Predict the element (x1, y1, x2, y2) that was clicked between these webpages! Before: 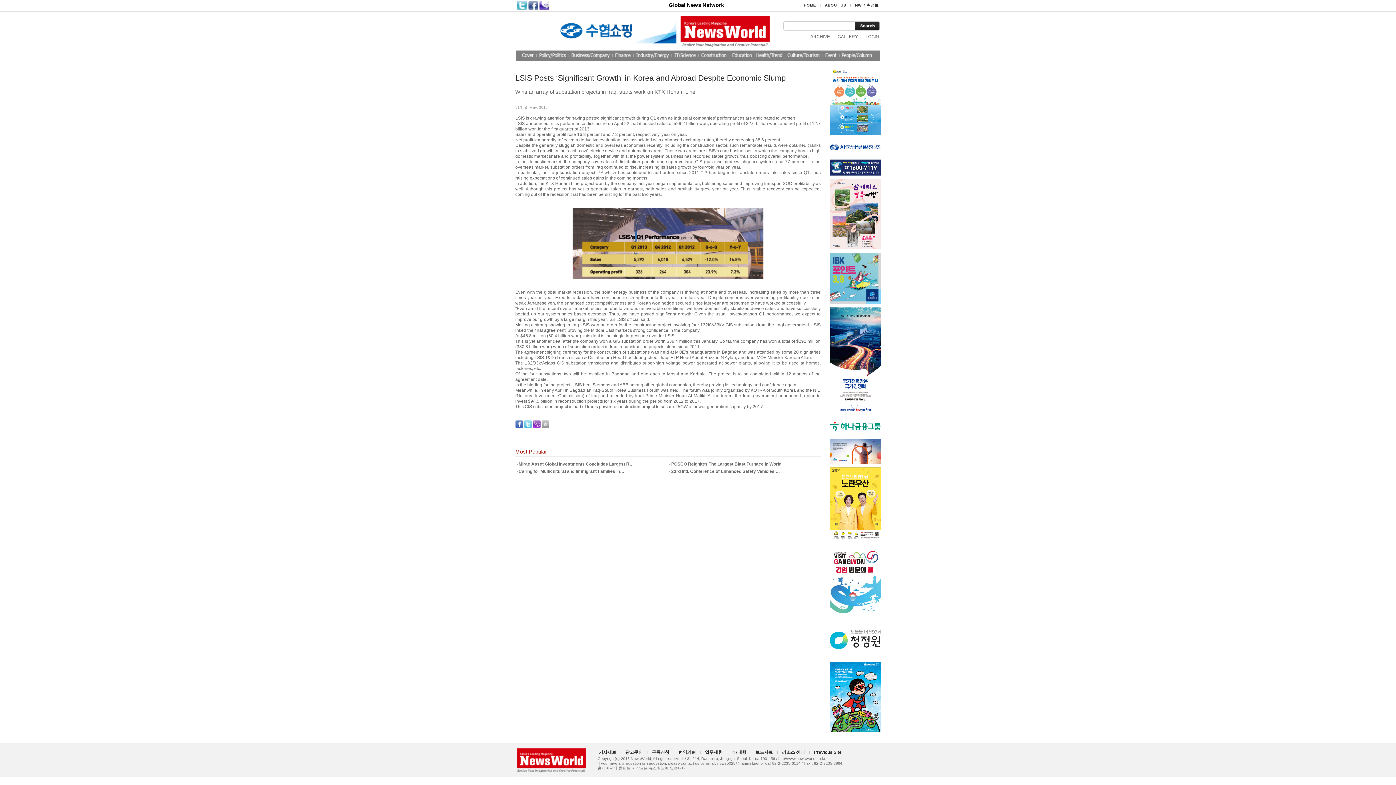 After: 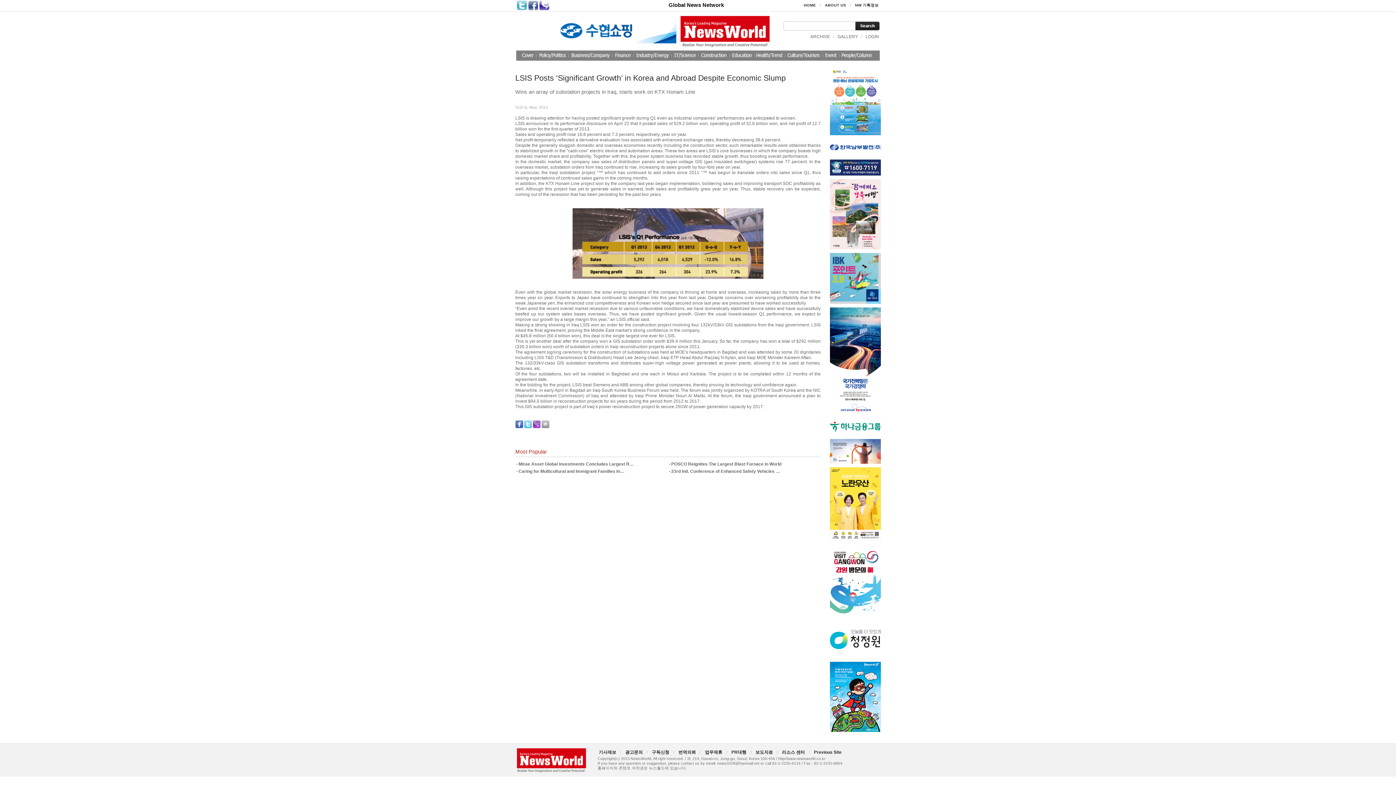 Action: bbox: (524, 424, 531, 429)